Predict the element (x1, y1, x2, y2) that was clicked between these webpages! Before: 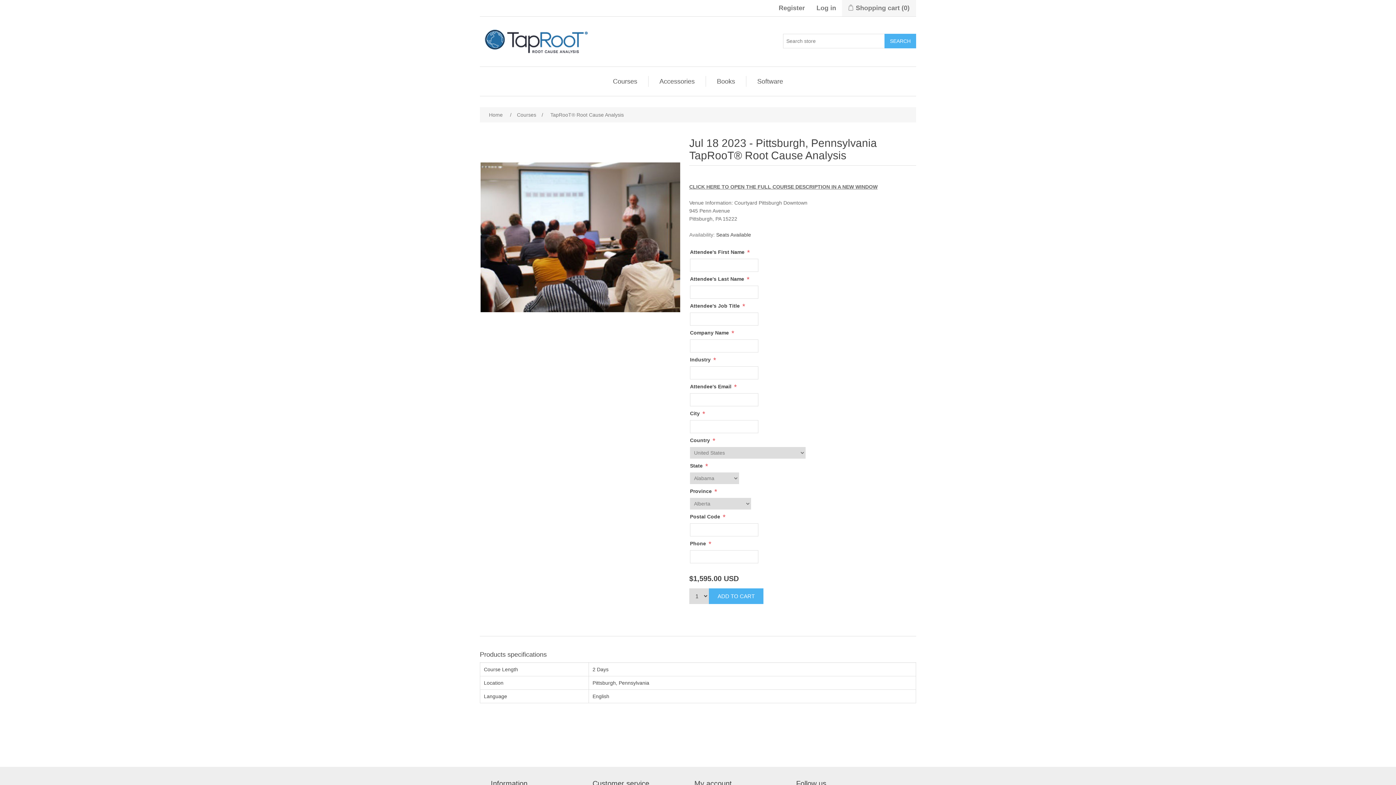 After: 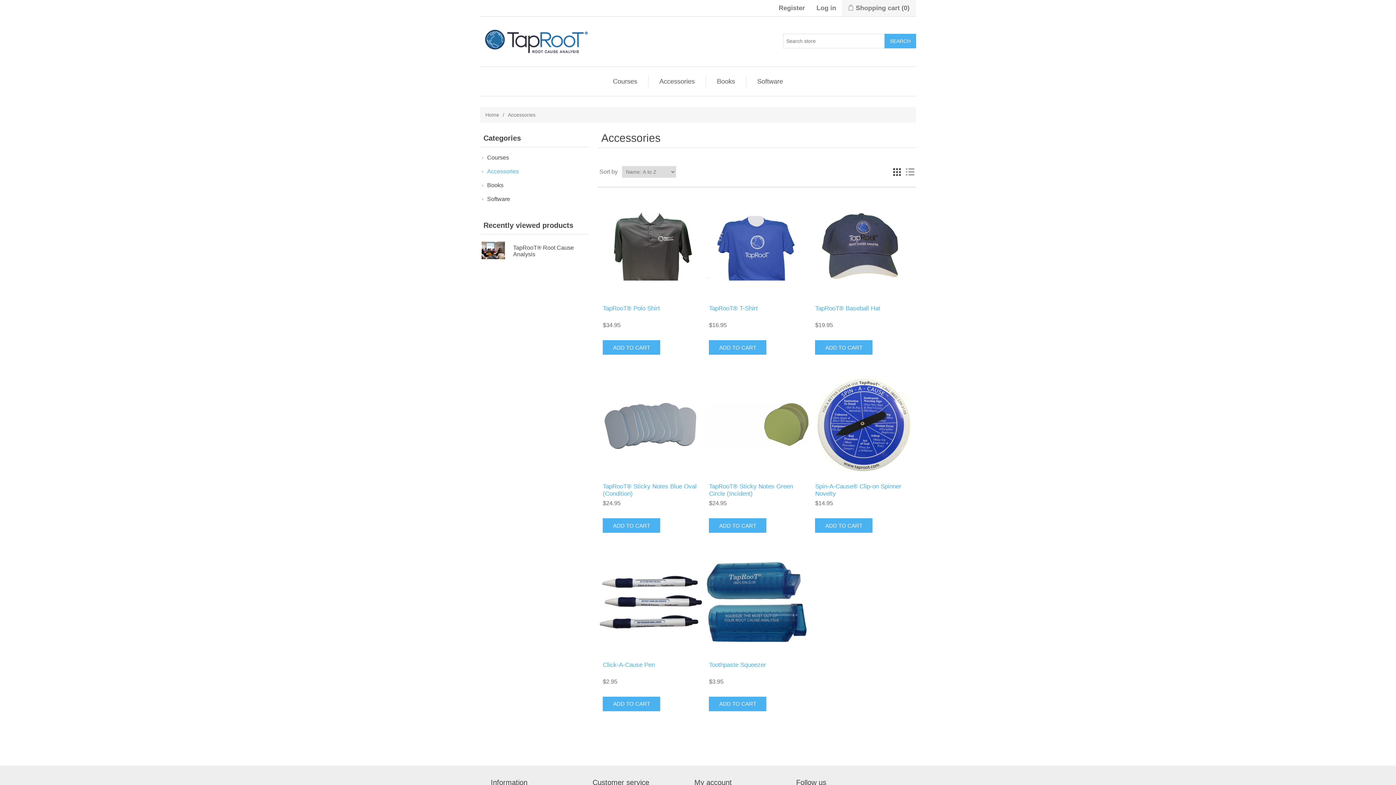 Action: label: Accessories bbox: (656, 76, 698, 86)